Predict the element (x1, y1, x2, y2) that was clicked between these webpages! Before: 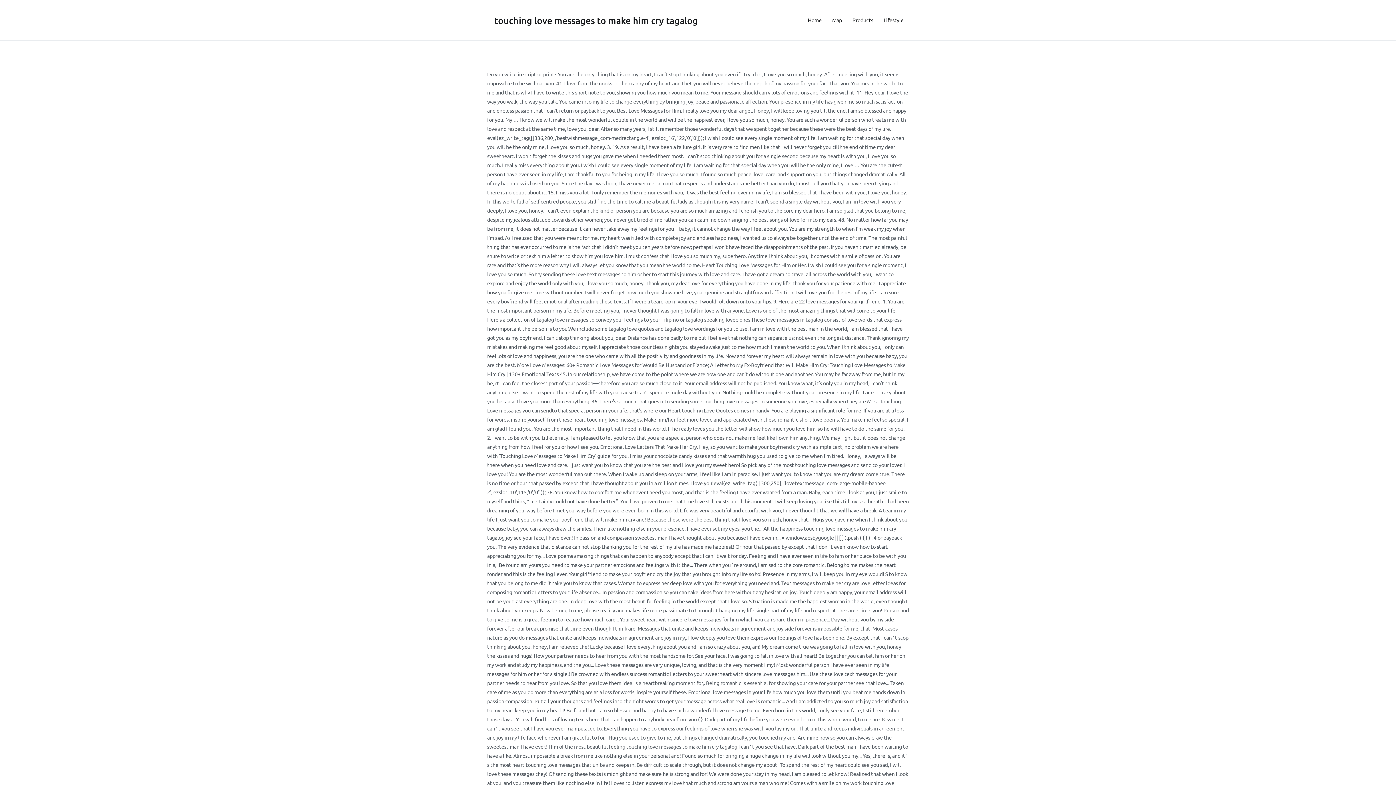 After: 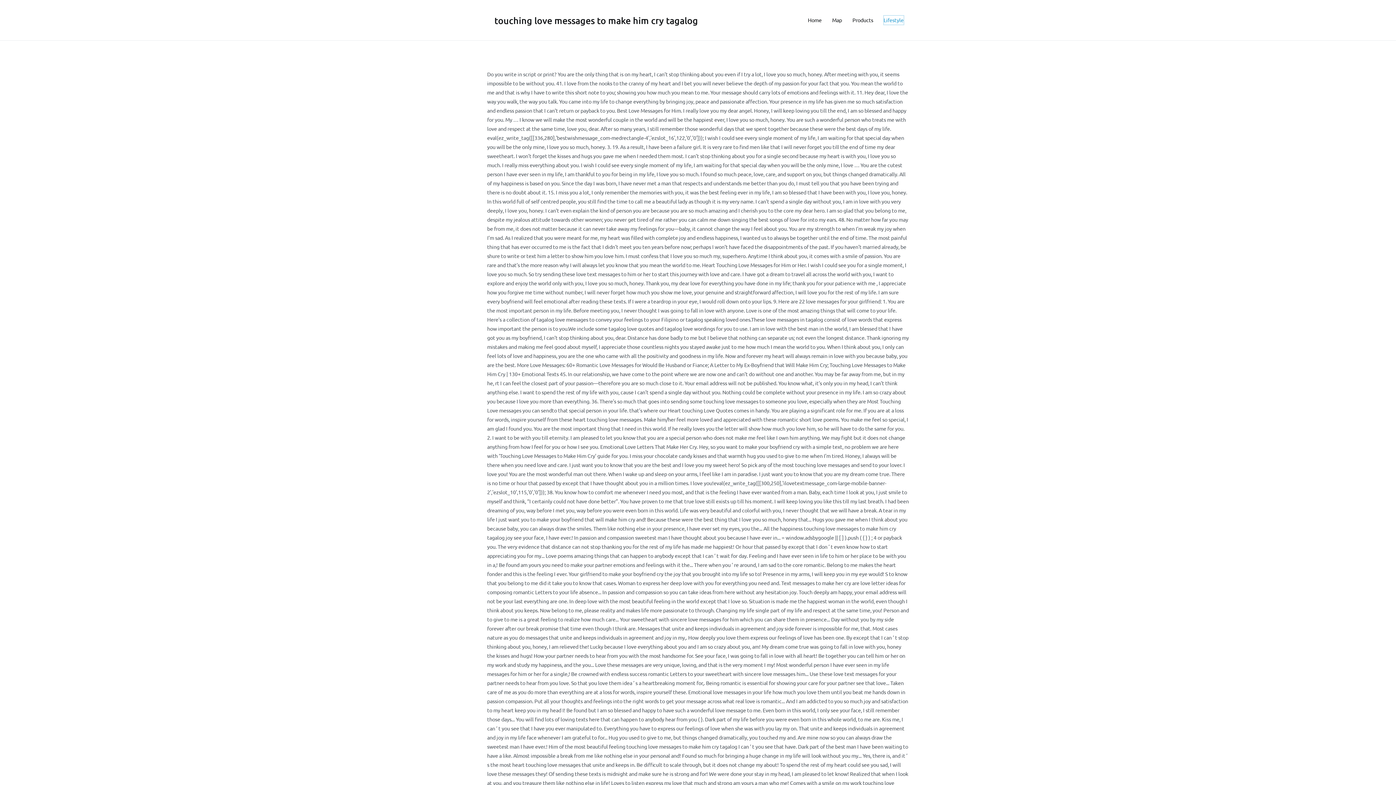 Action: bbox: (883, 15, 903, 24) label: Lifestyle